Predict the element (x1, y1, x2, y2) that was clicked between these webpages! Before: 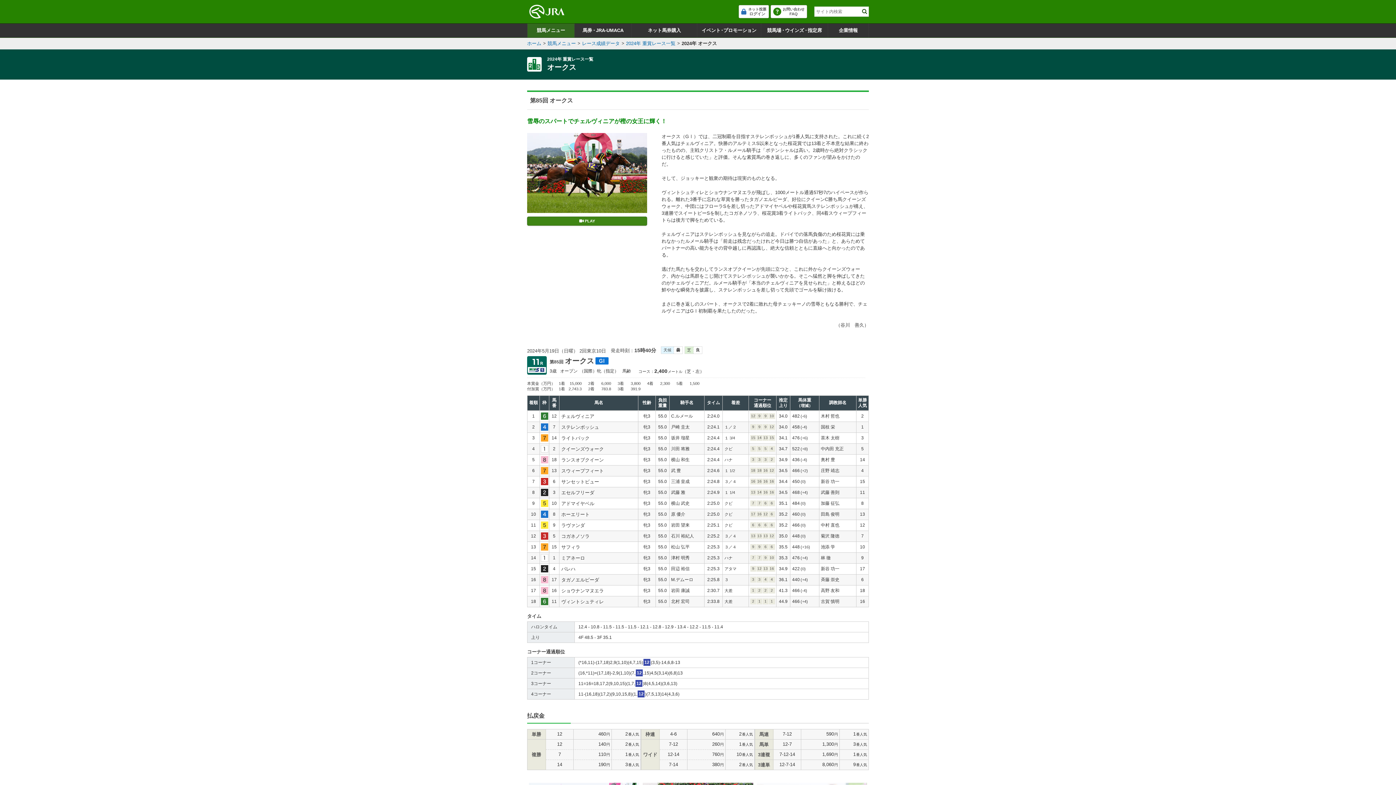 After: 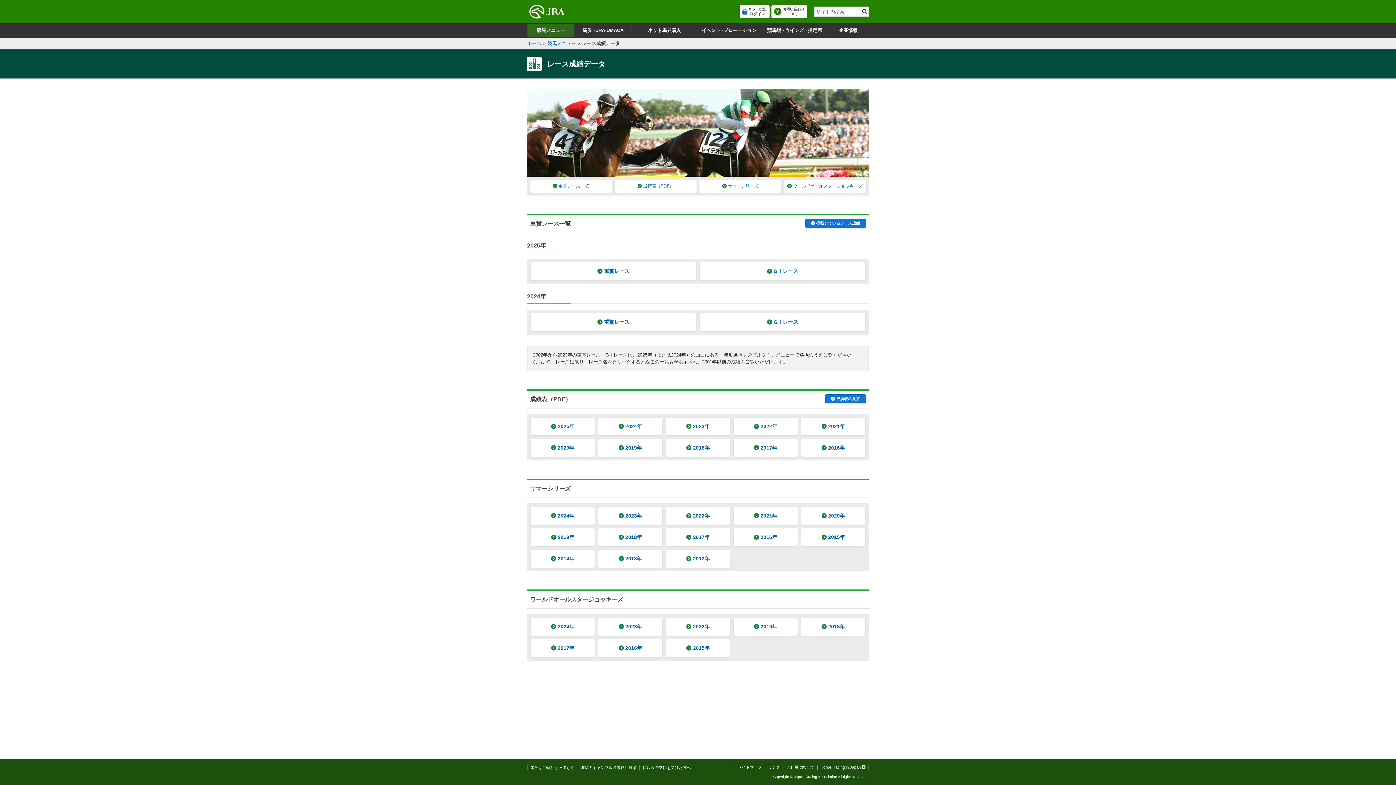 Action: label: レース成績データ bbox: (582, 40, 620, 46)